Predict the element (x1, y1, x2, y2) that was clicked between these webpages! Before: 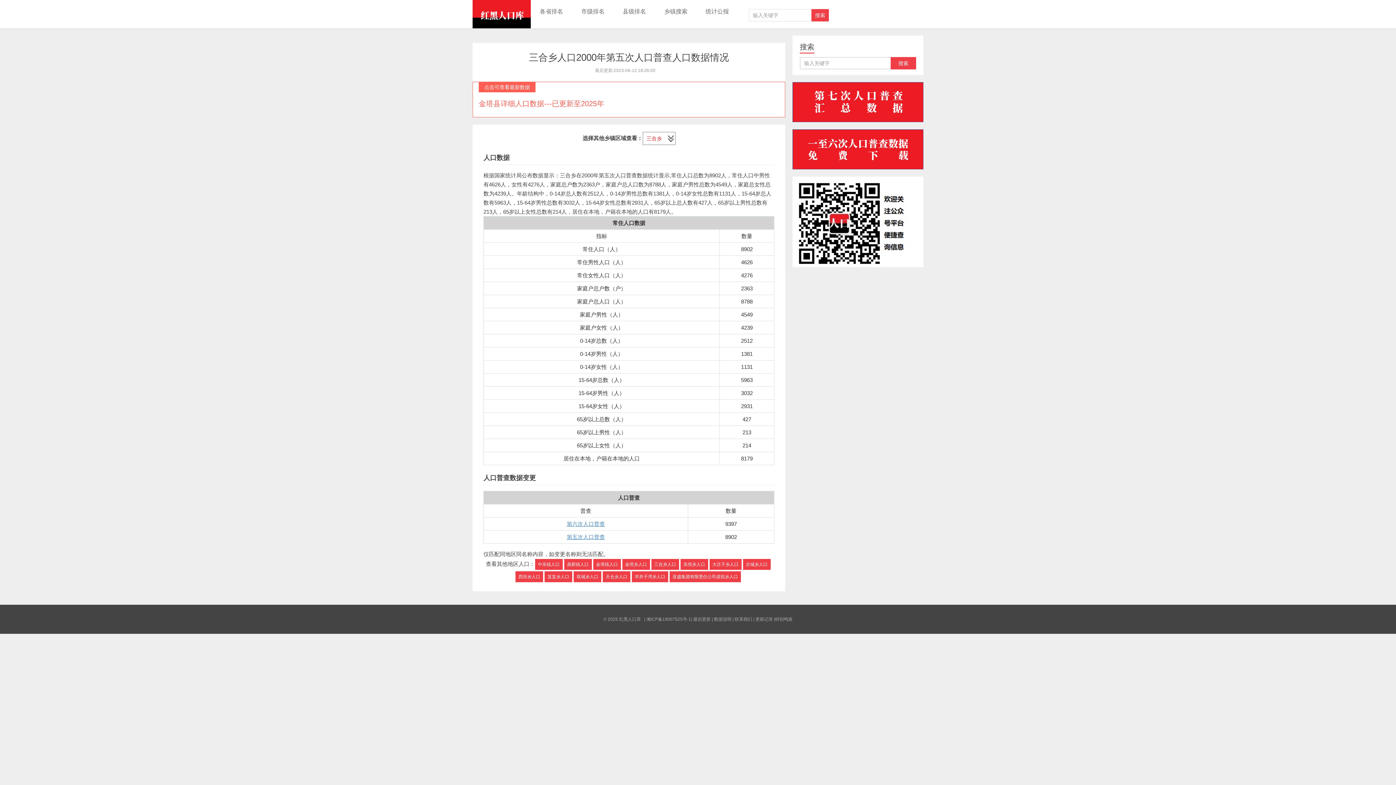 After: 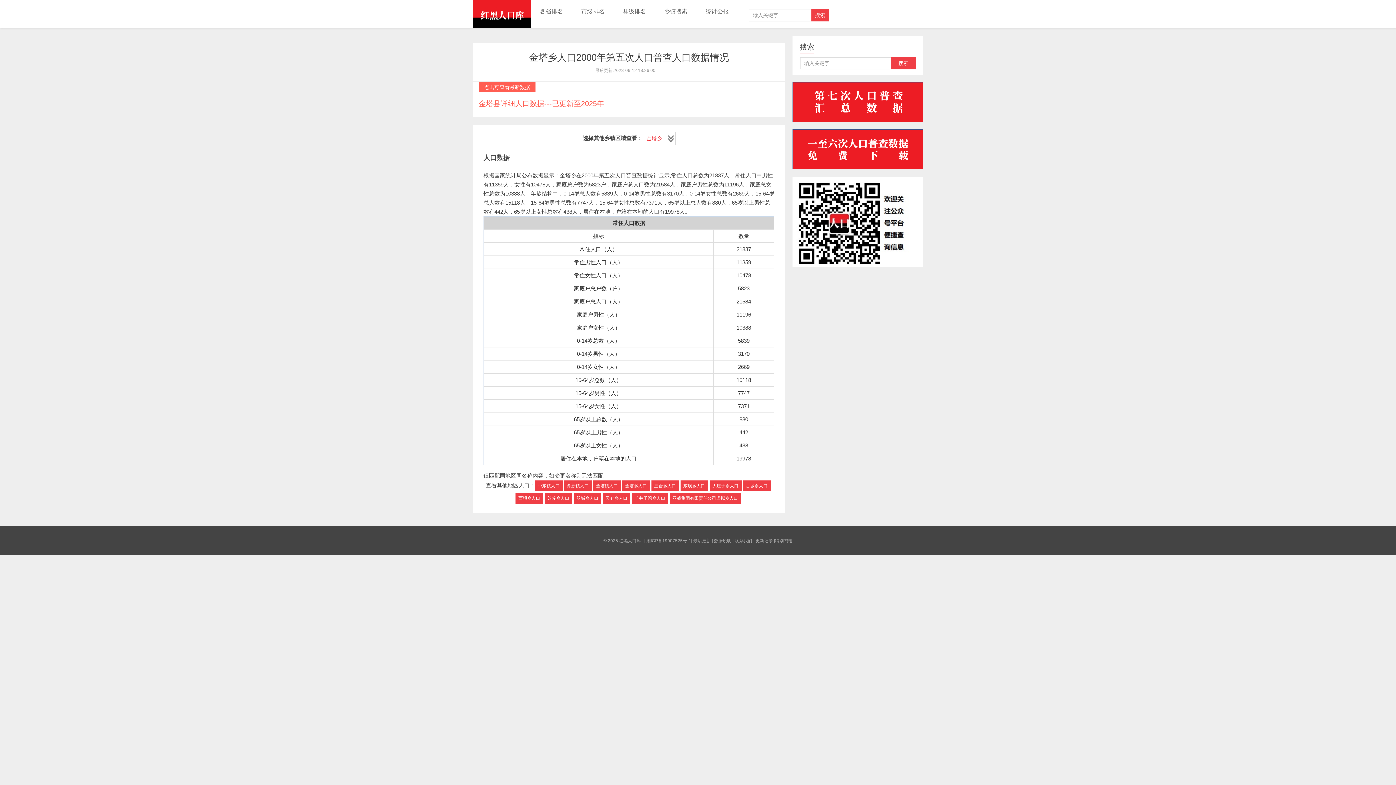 Action: label: 金塔乡人口 bbox: (622, 559, 650, 570)